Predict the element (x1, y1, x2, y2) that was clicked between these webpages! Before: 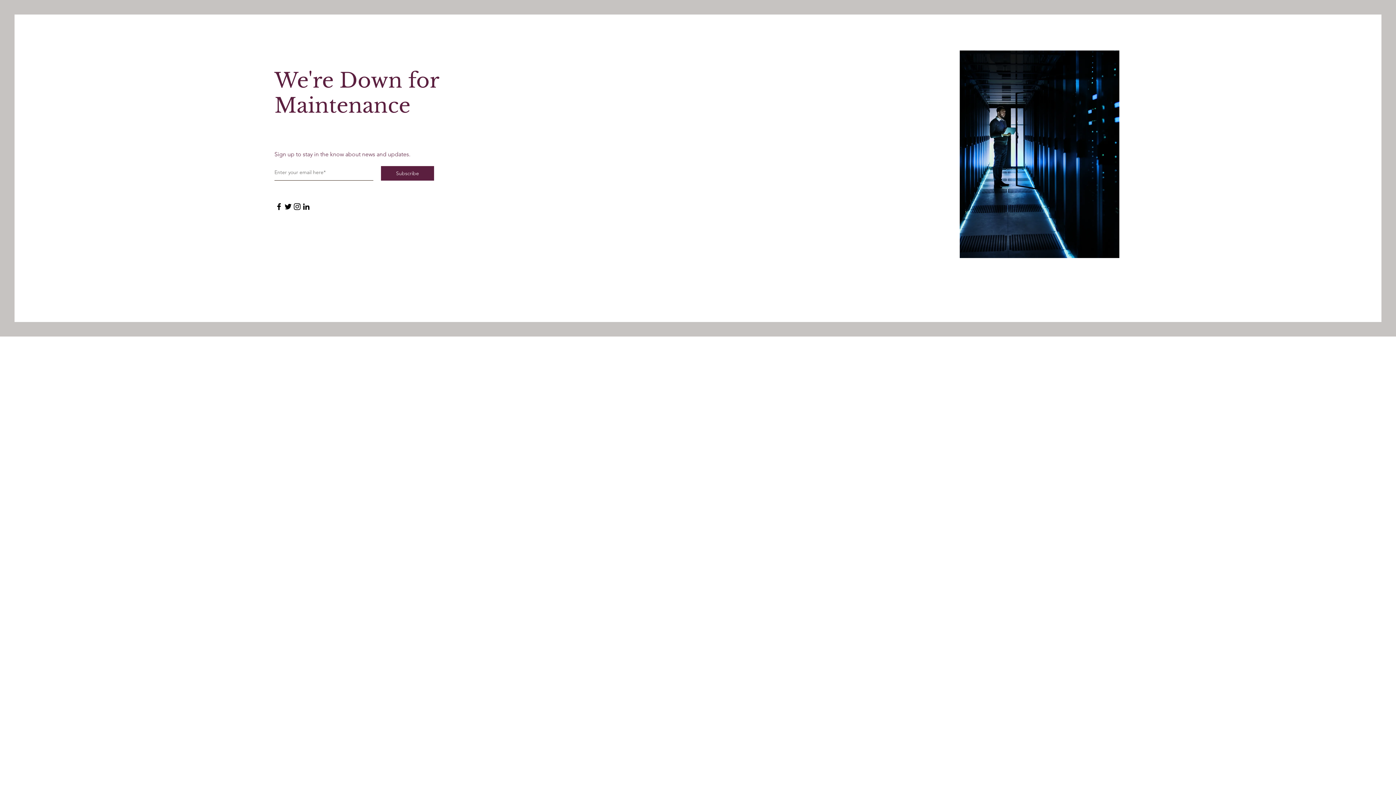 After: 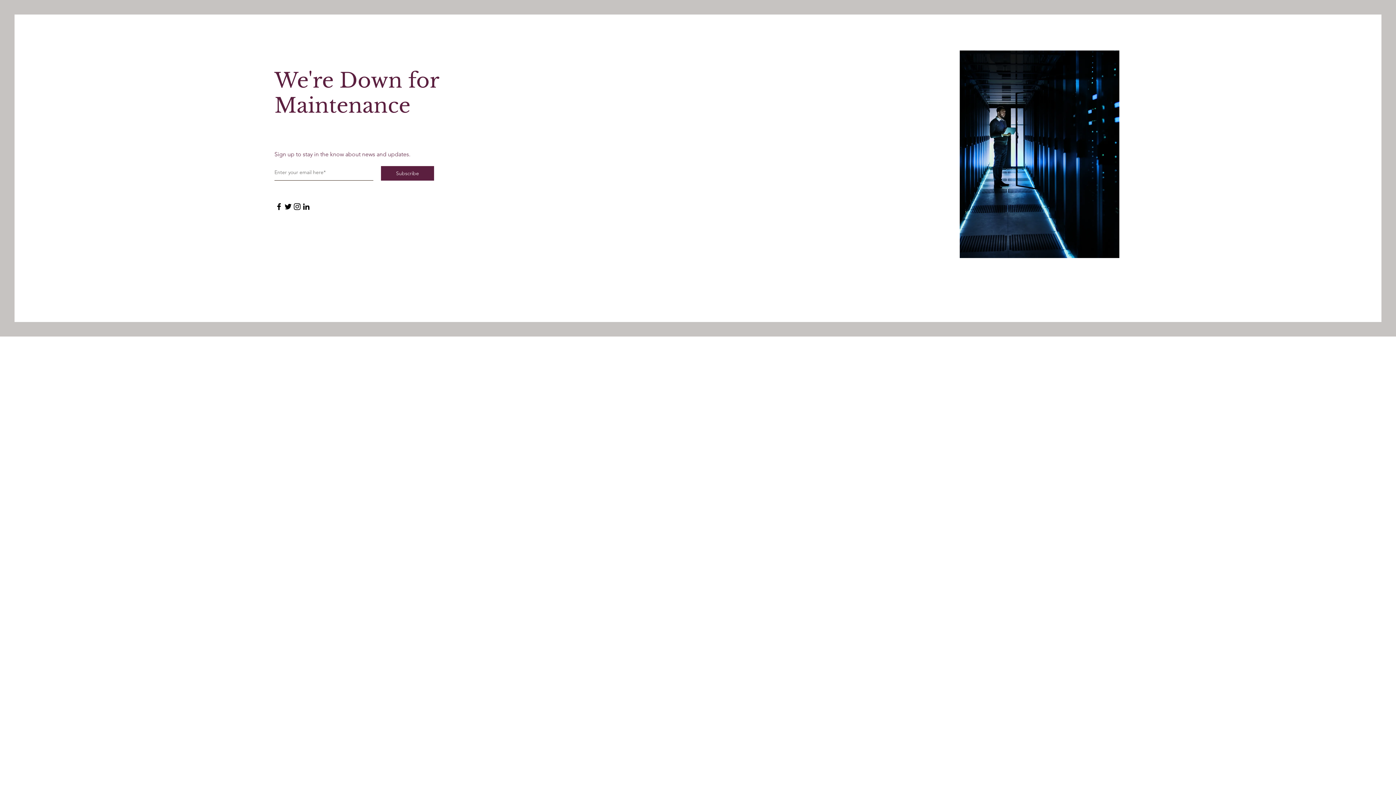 Action: bbox: (301, 202, 310, 211) label: LinkedIn